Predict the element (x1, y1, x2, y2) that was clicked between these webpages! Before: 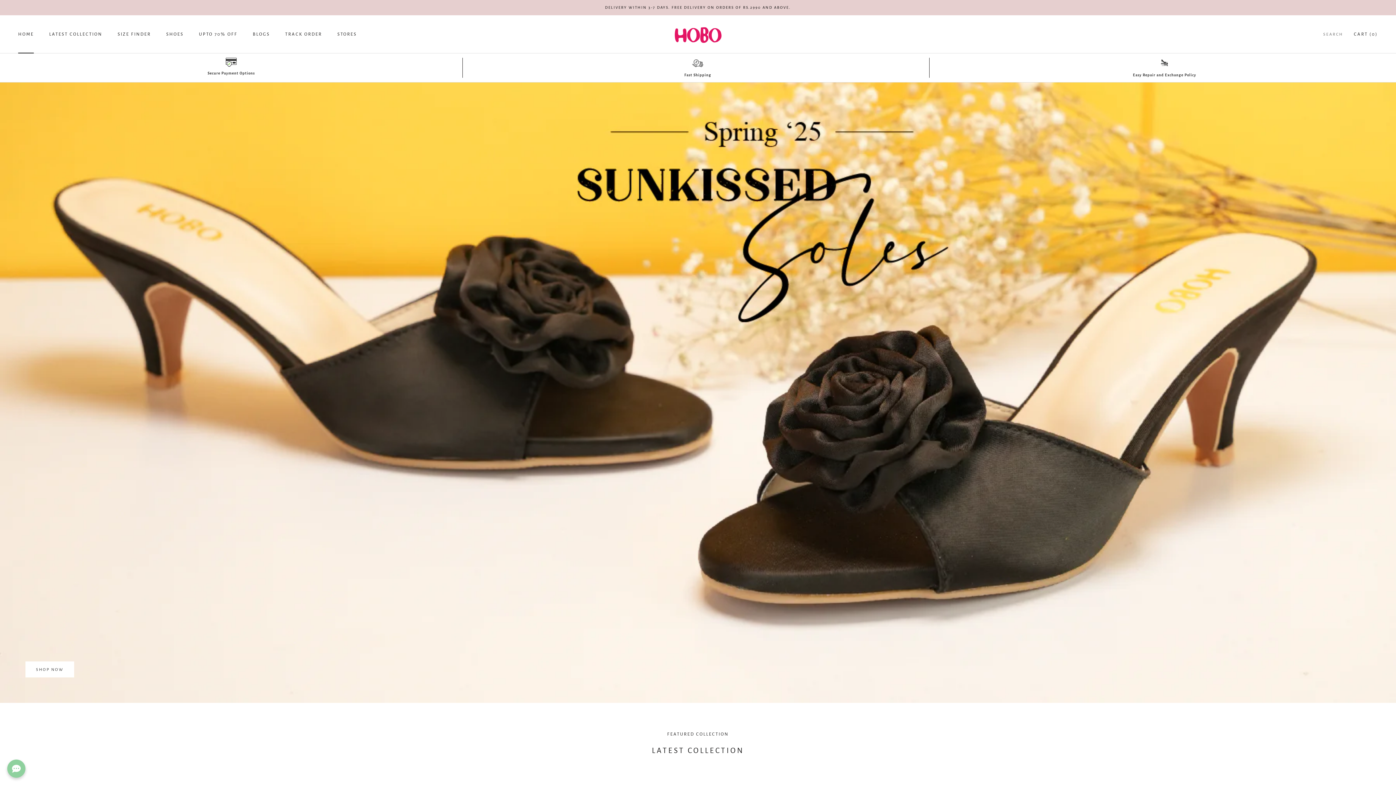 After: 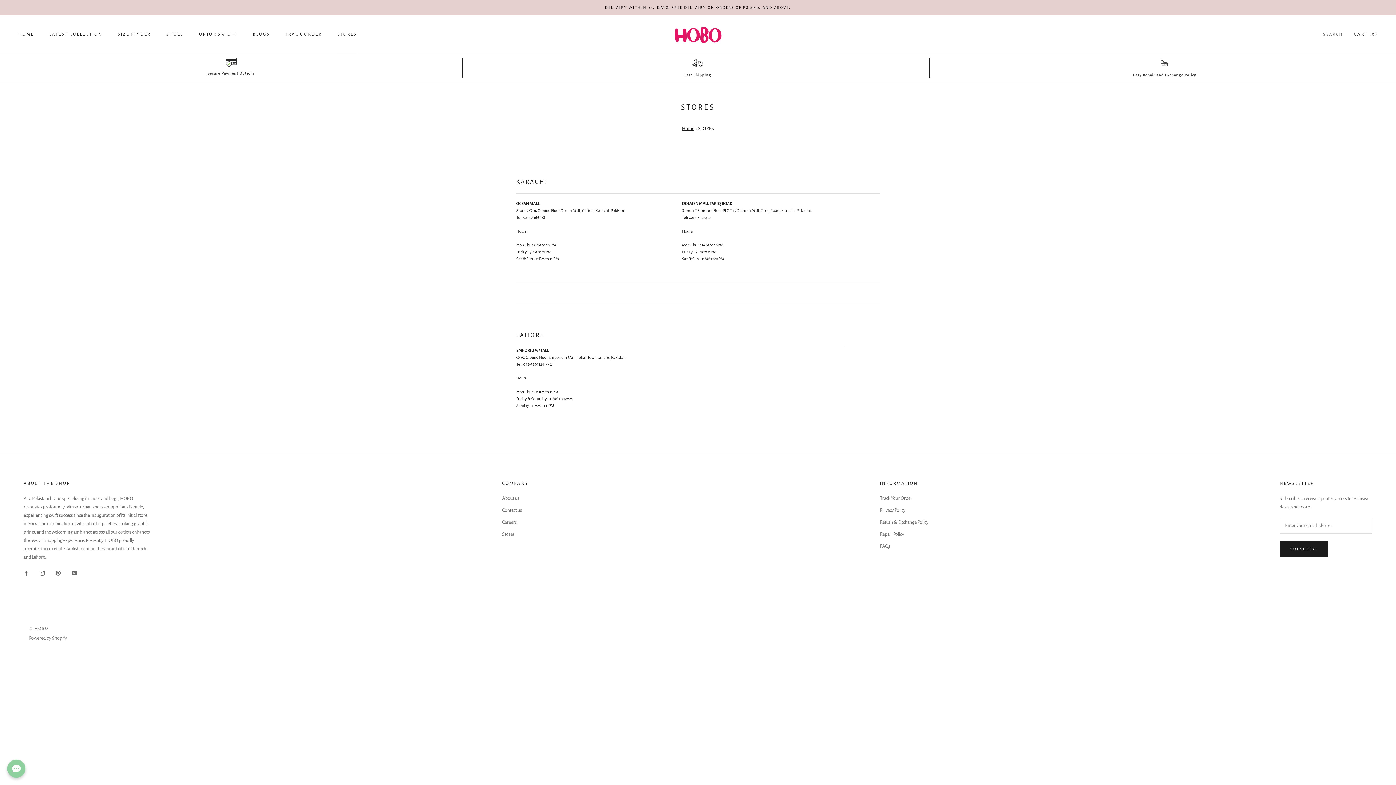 Action: label: STORES
STORES bbox: (337, 32, 356, 36)